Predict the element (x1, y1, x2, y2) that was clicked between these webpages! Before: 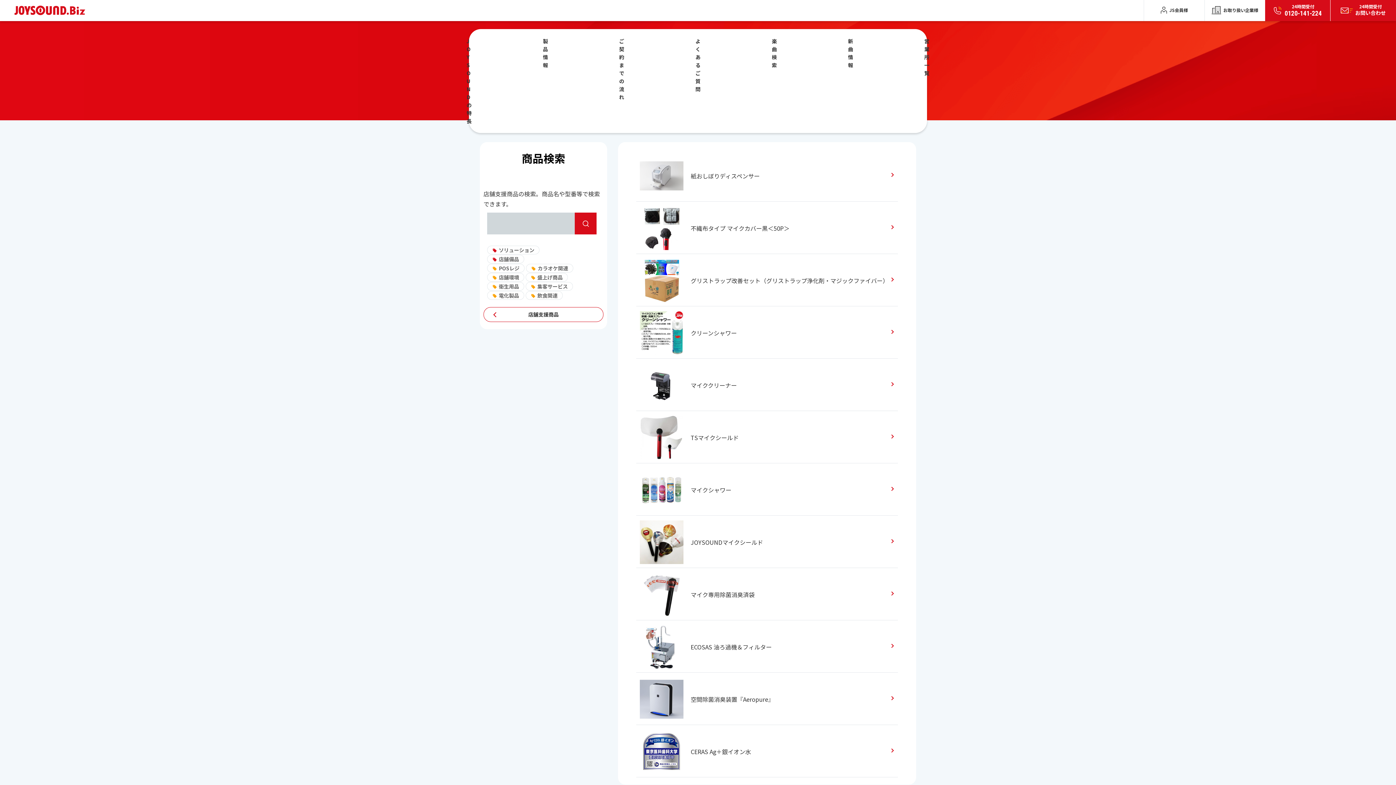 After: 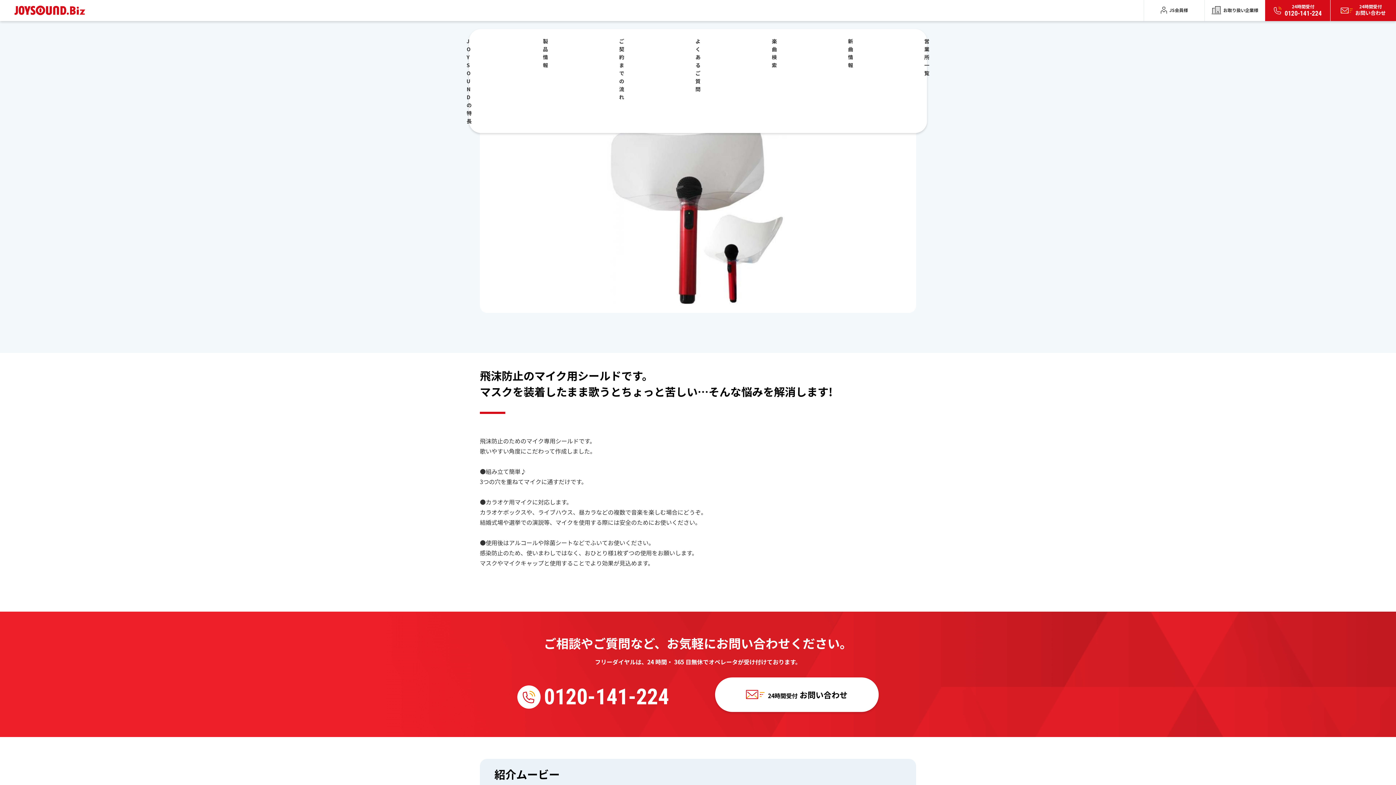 Action: label: TSマイクシールド bbox: (640, 416, 890, 459)